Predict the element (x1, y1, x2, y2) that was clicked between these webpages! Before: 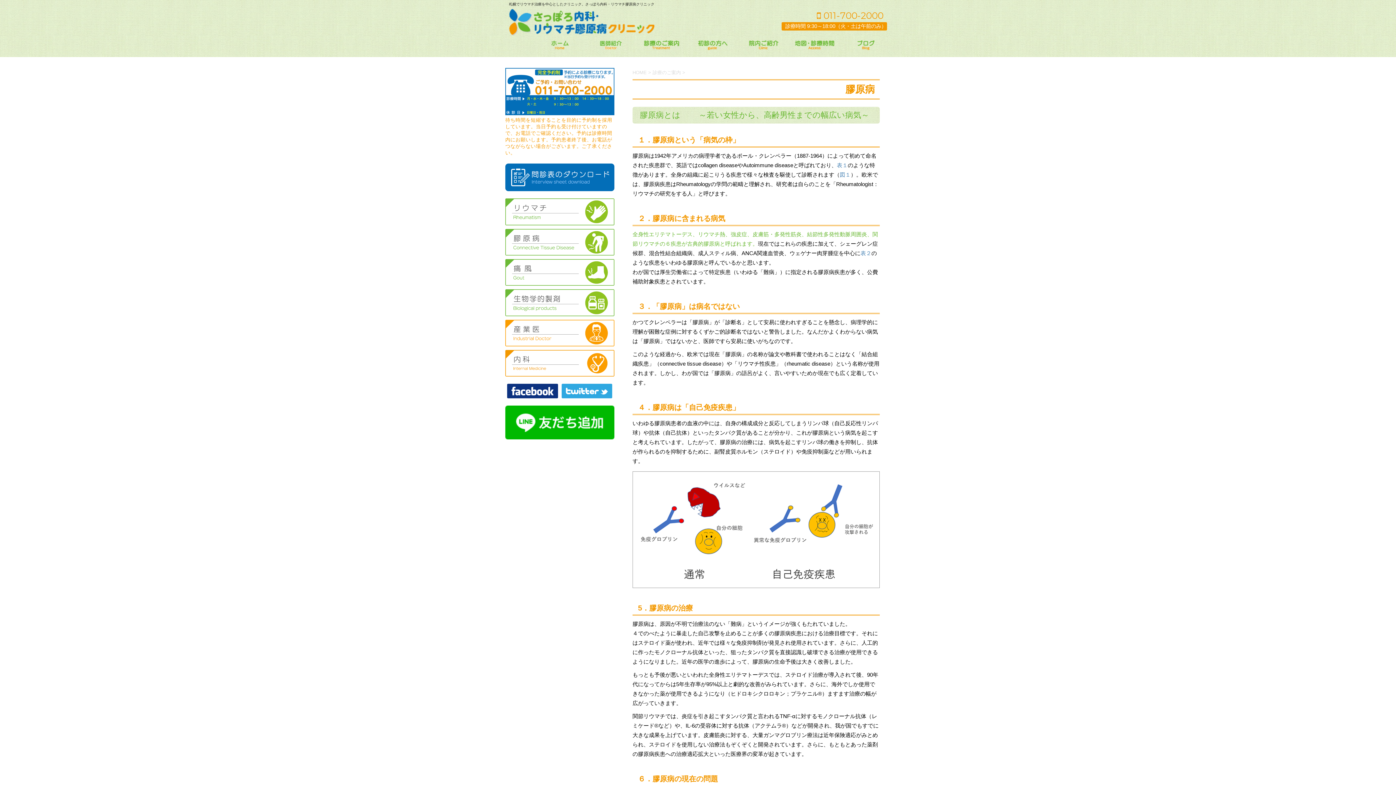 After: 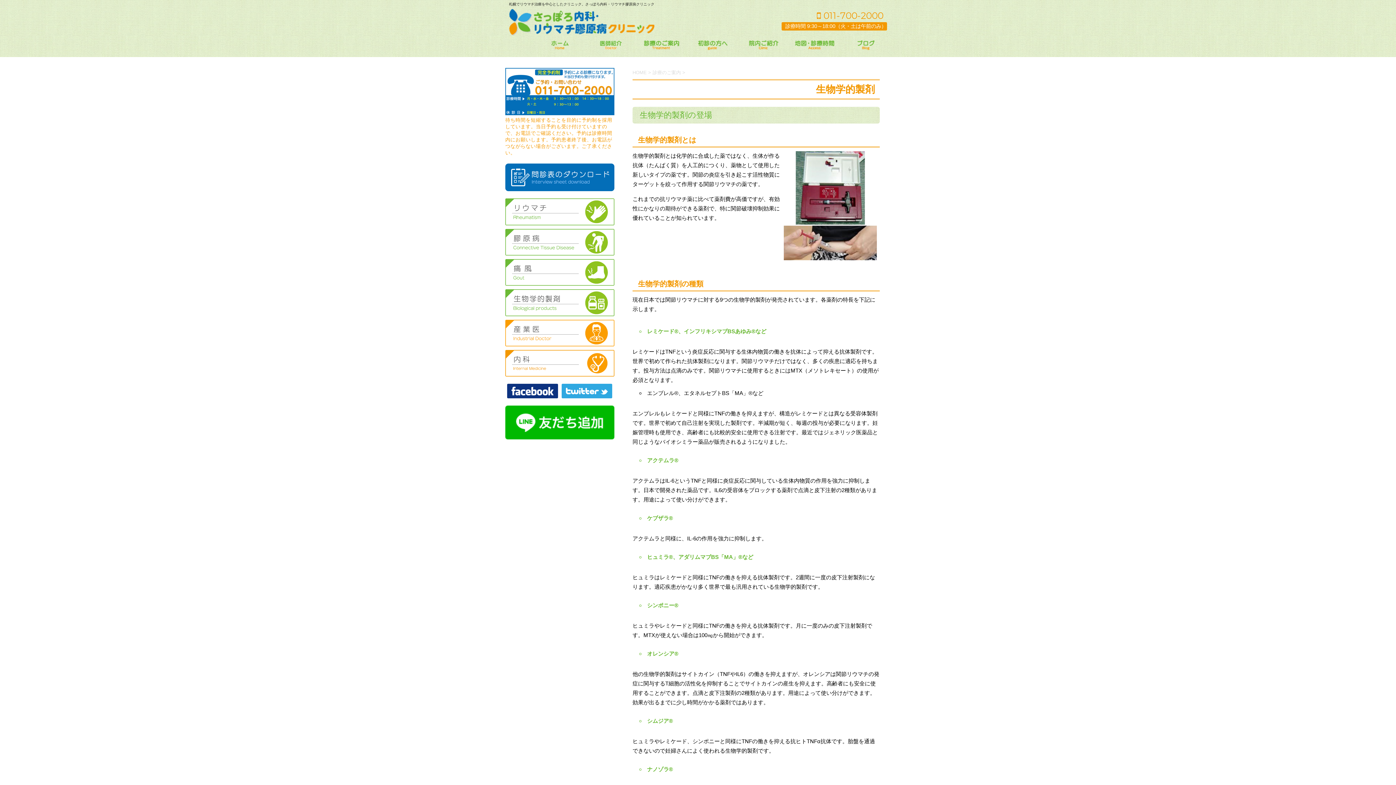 Action: bbox: (505, 309, 614, 315)